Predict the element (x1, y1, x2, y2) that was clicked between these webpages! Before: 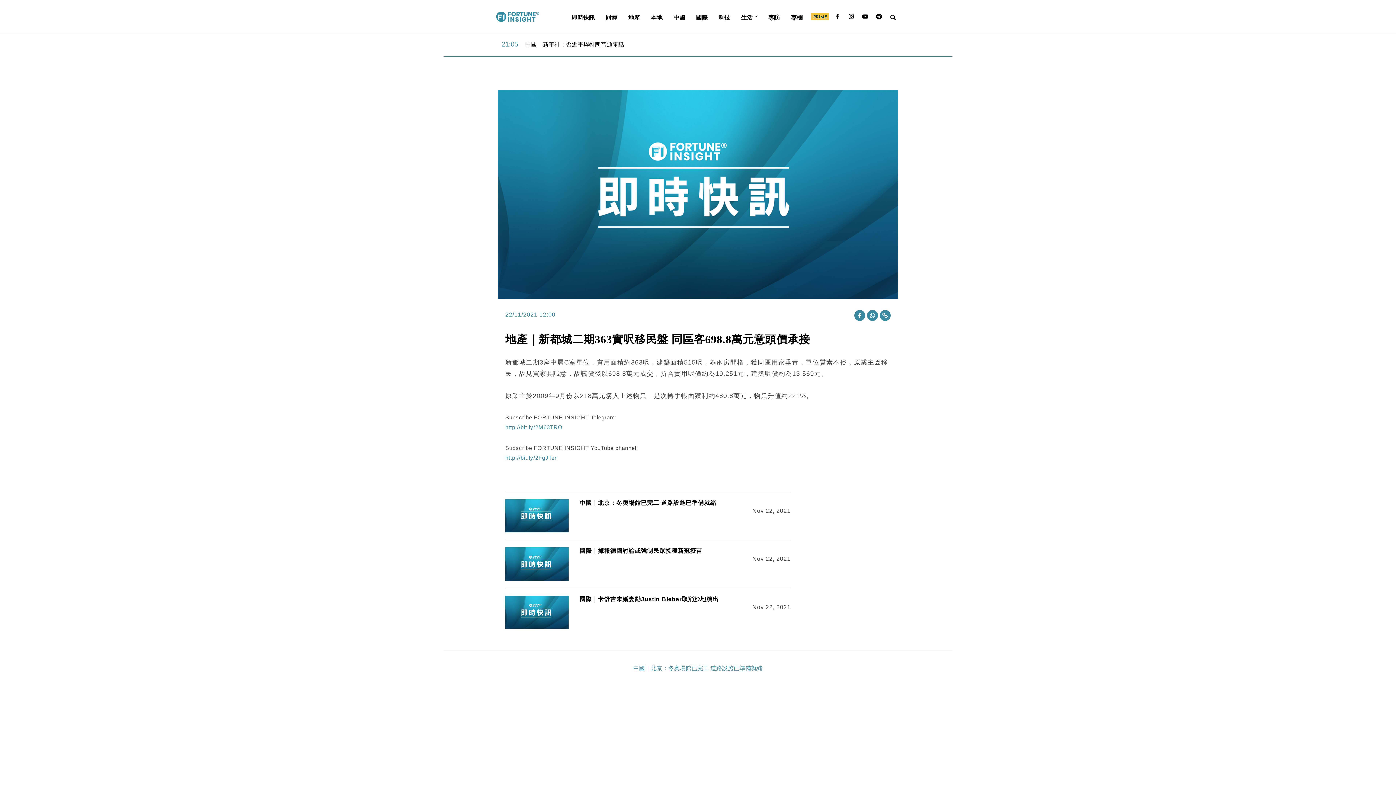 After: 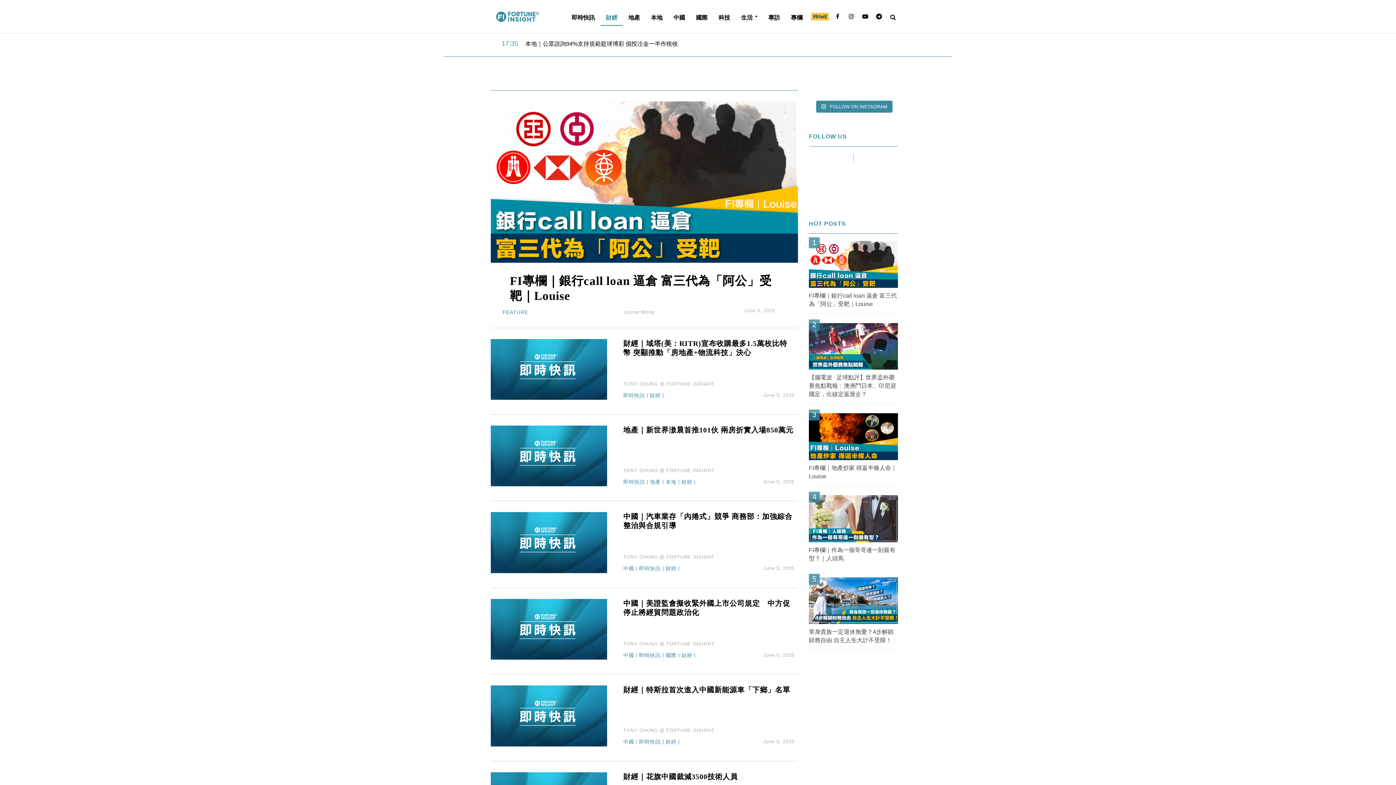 Action: bbox: (600, 10, 623, 24) label: 財經